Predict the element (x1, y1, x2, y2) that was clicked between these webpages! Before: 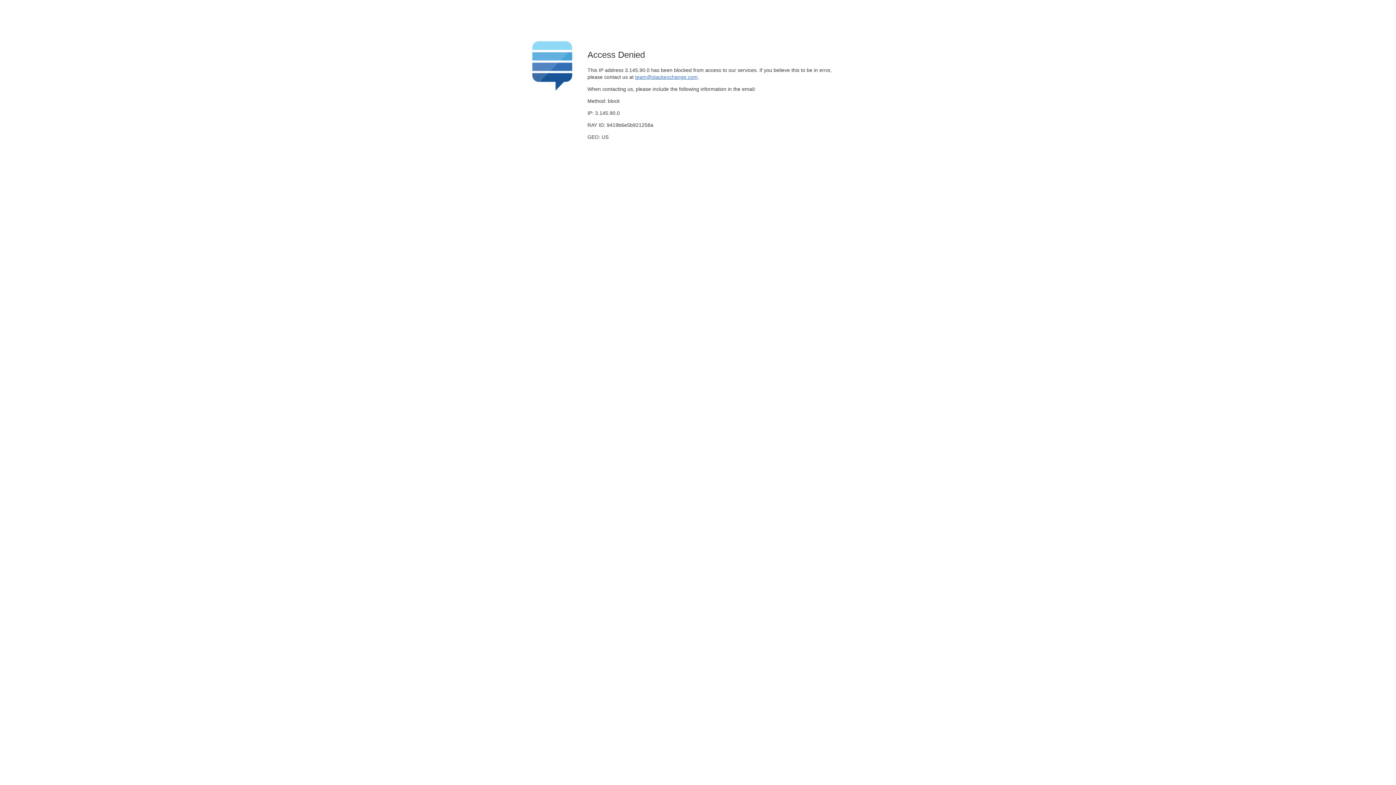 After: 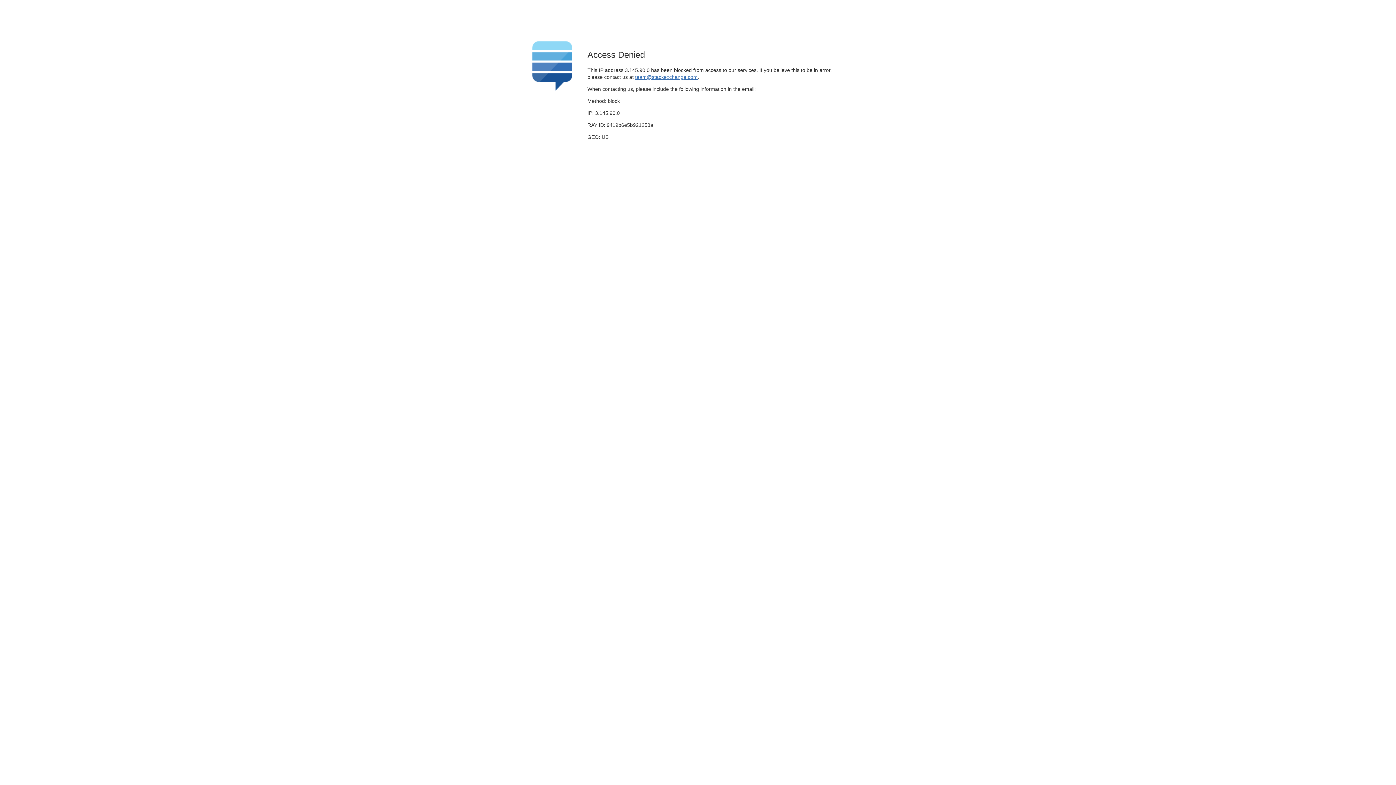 Action: label: team@stackexchange.com bbox: (635, 74, 697, 79)